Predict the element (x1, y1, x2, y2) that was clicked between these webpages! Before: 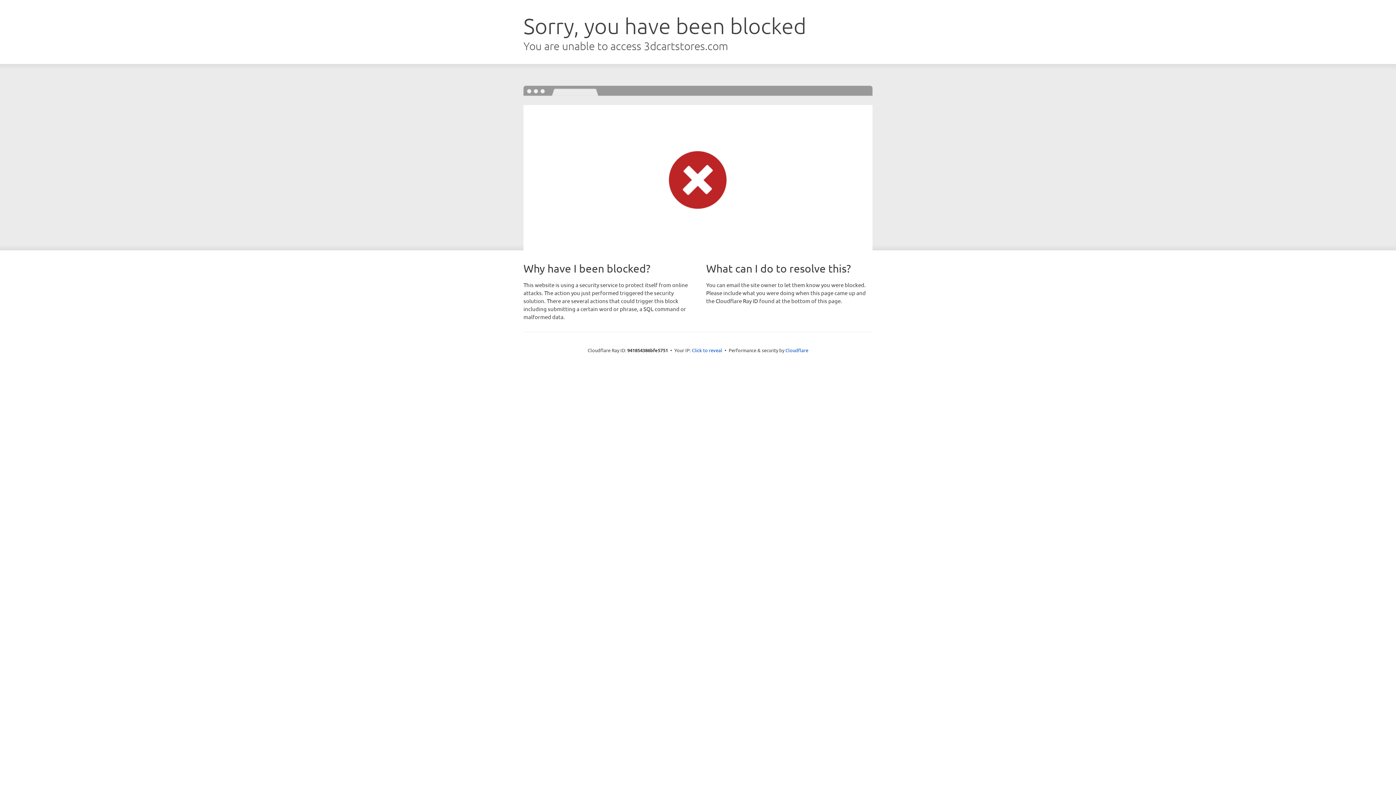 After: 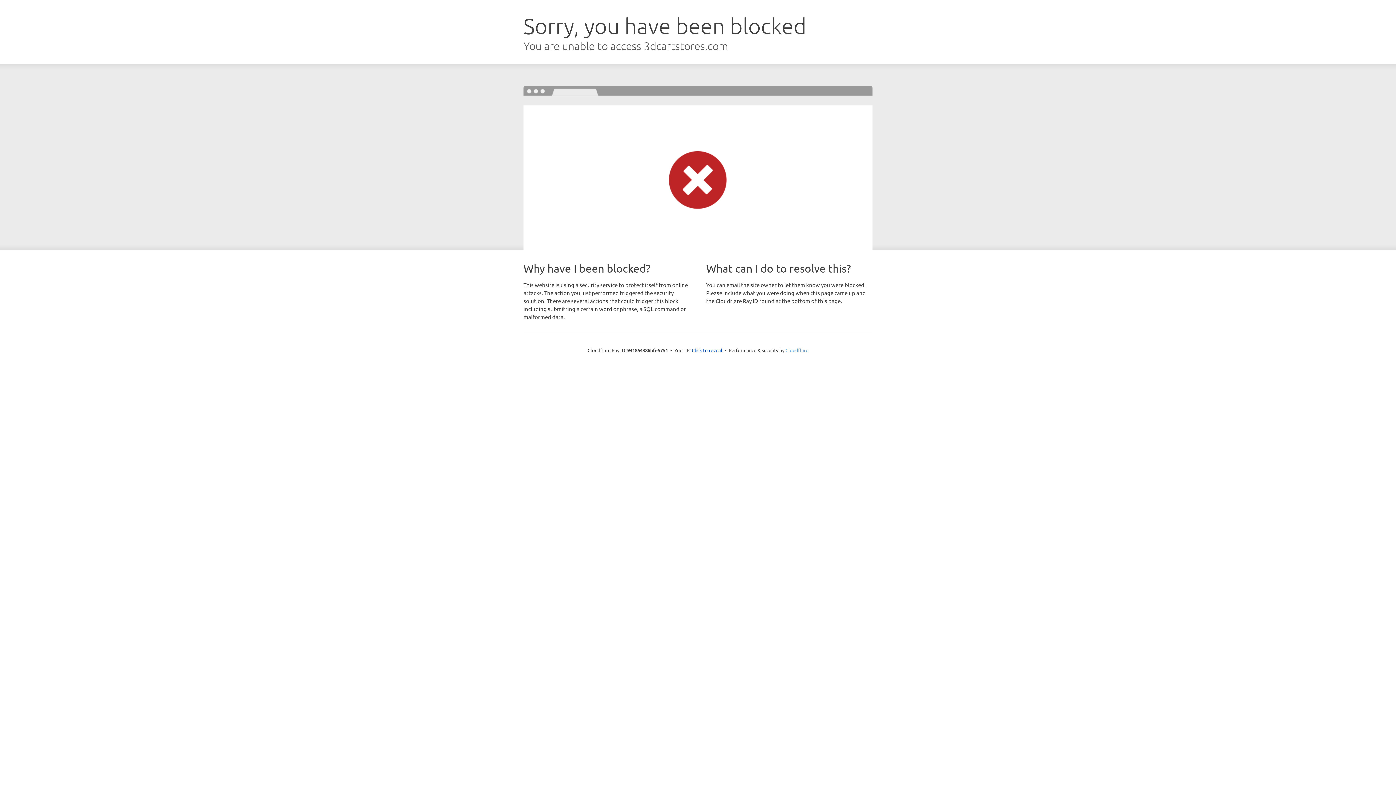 Action: bbox: (785, 347, 808, 353) label: Cloudflare